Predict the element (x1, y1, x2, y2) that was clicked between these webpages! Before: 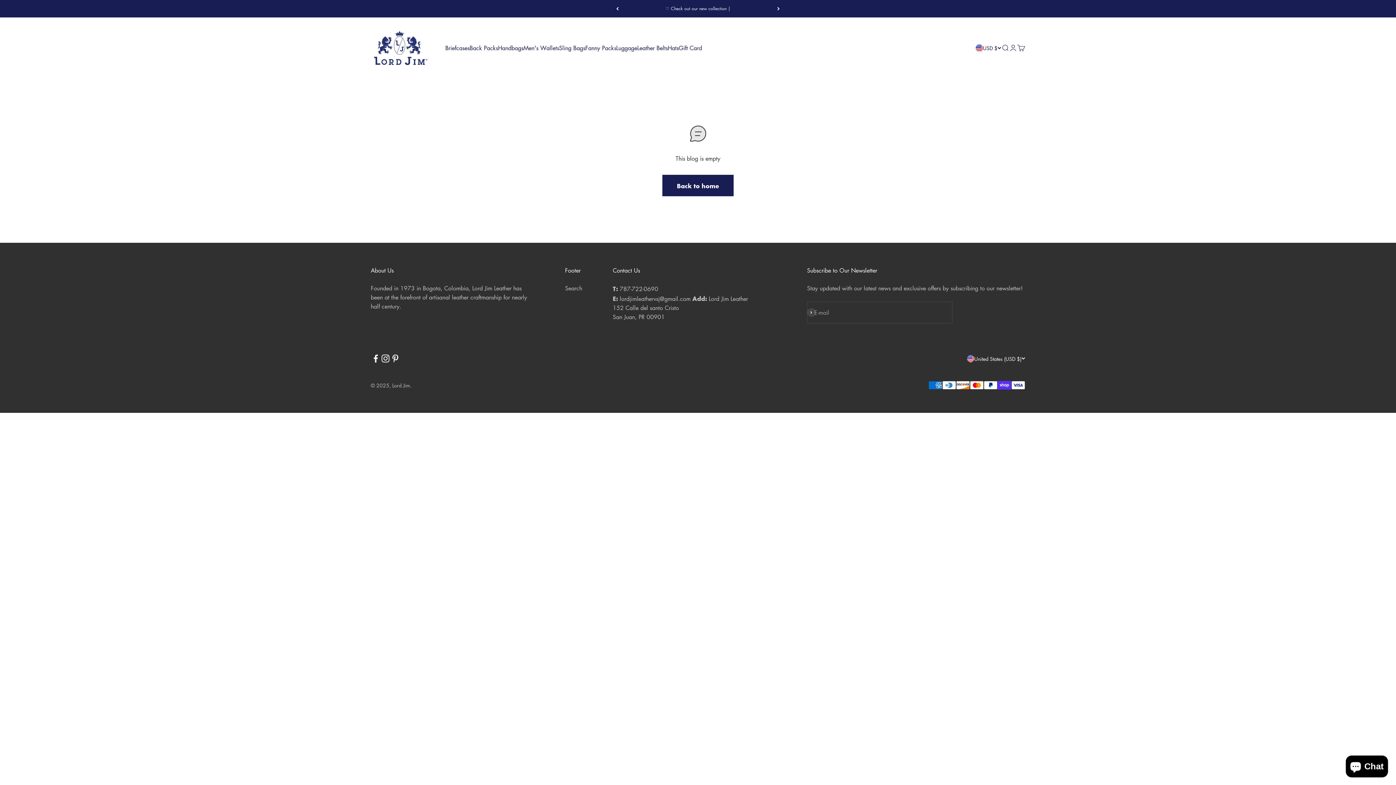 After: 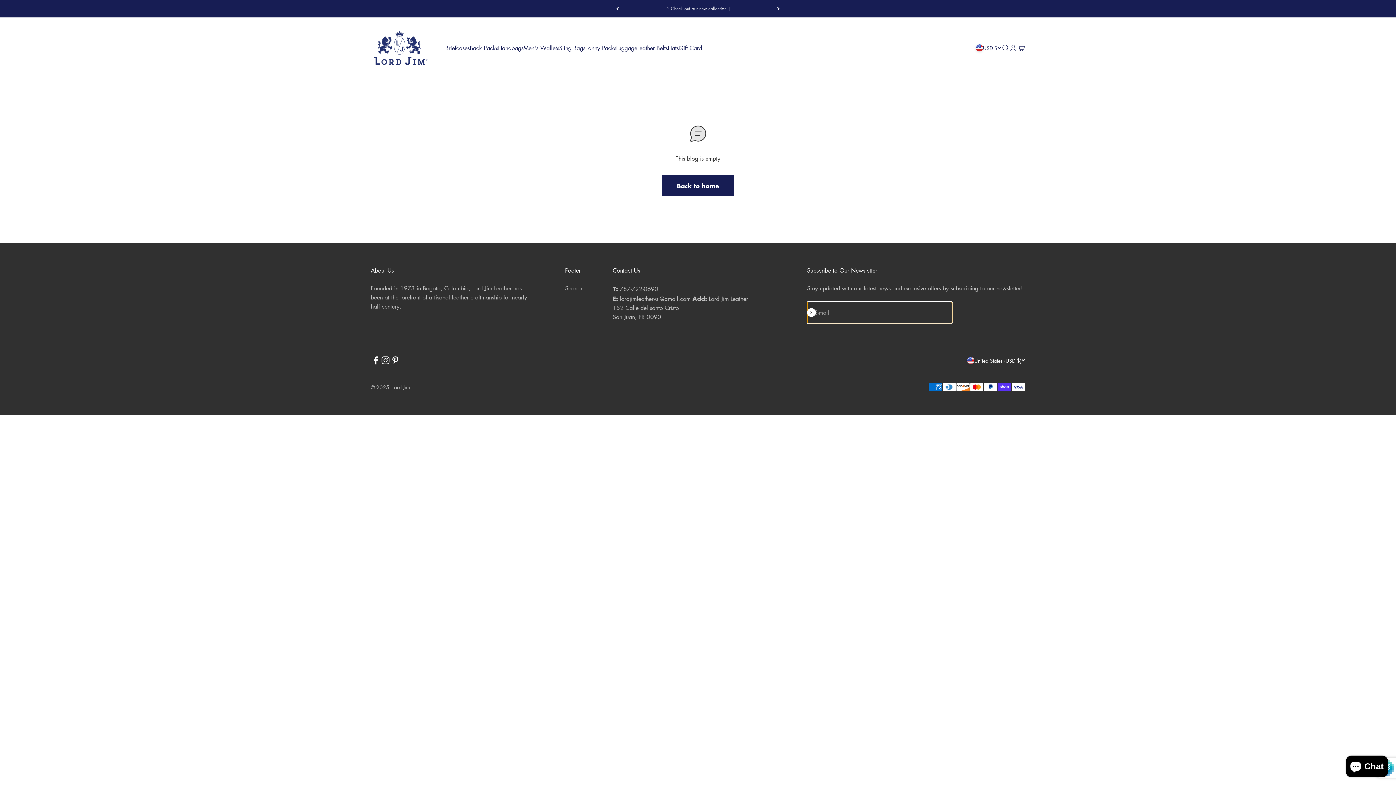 Action: bbox: (807, 308, 815, 317) label: Subscribe